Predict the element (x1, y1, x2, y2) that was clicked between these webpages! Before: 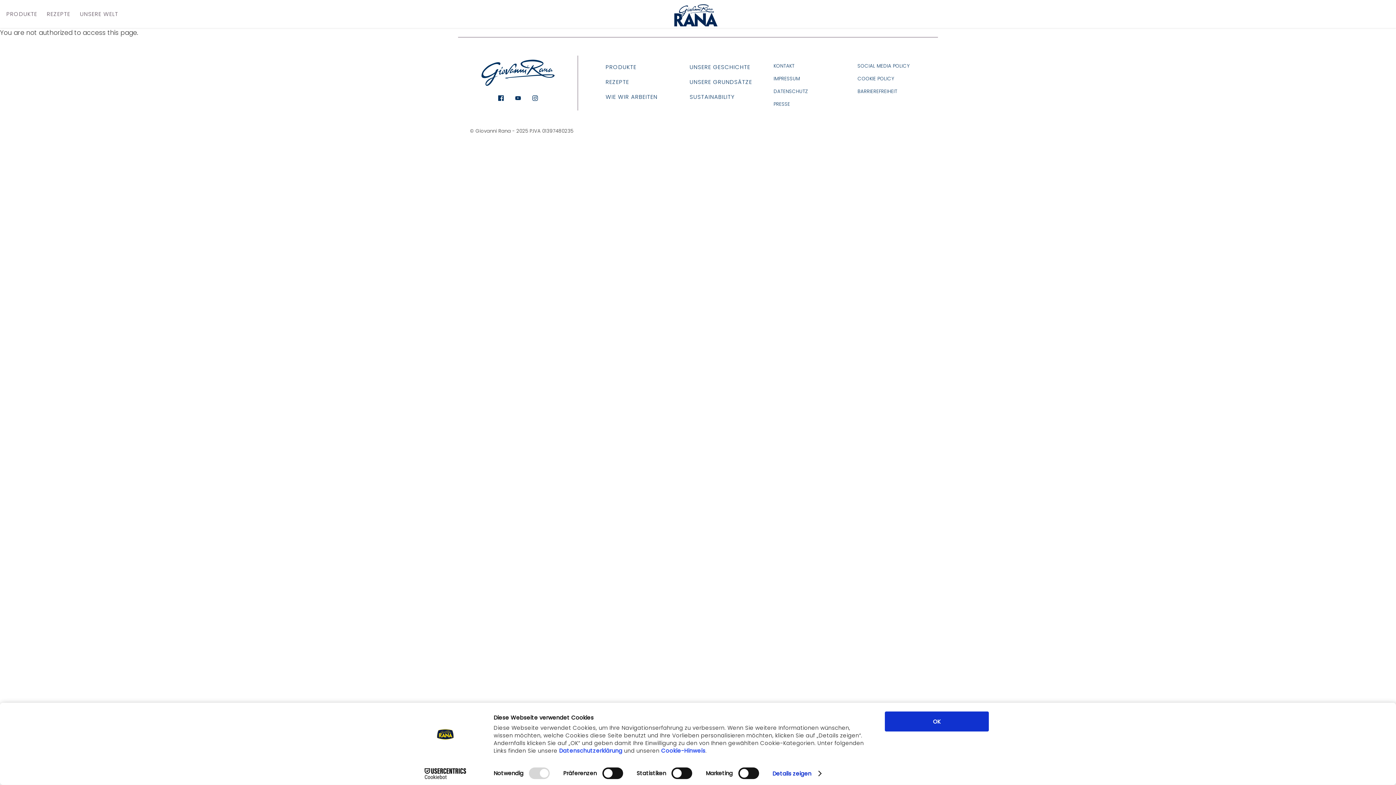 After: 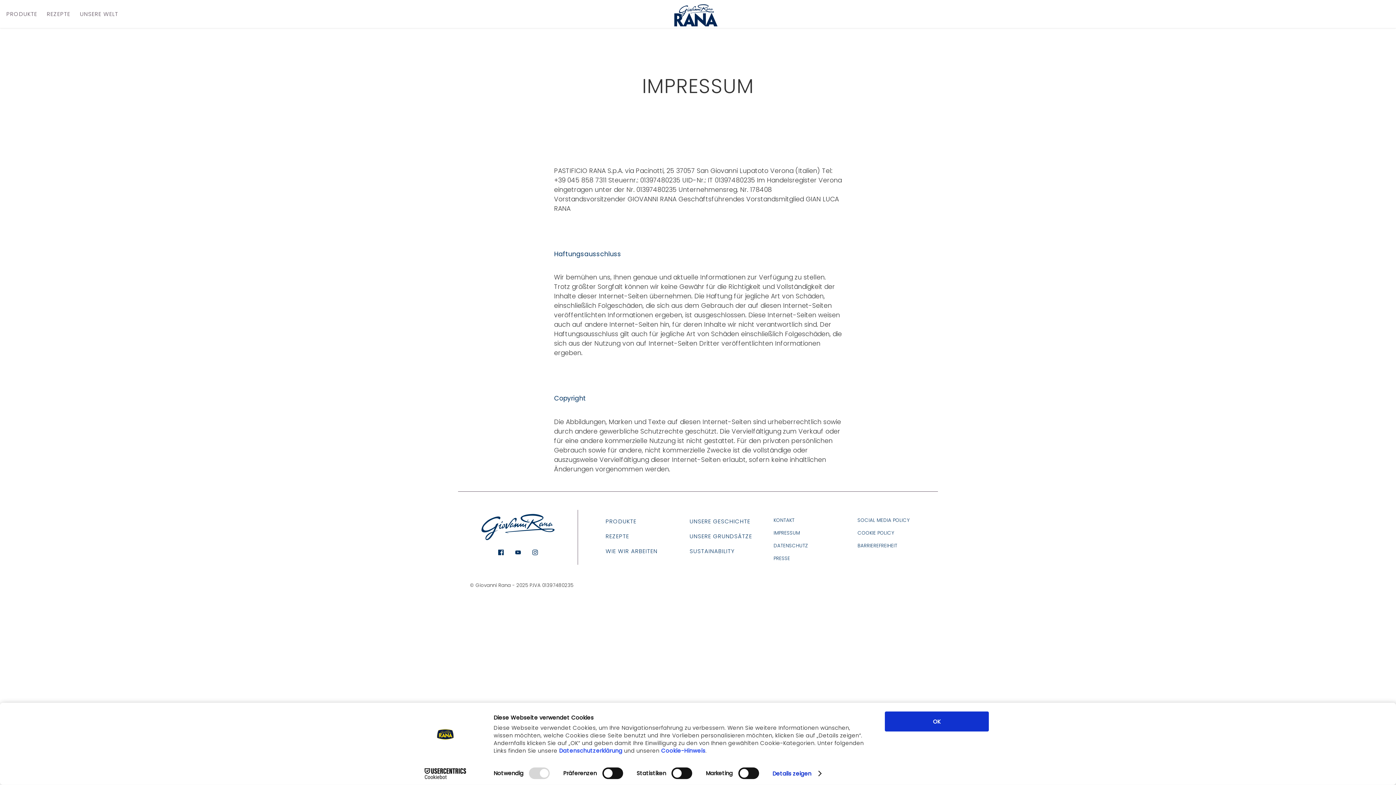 Action: label: IMPRESSUM bbox: (773, 75, 800, 82)